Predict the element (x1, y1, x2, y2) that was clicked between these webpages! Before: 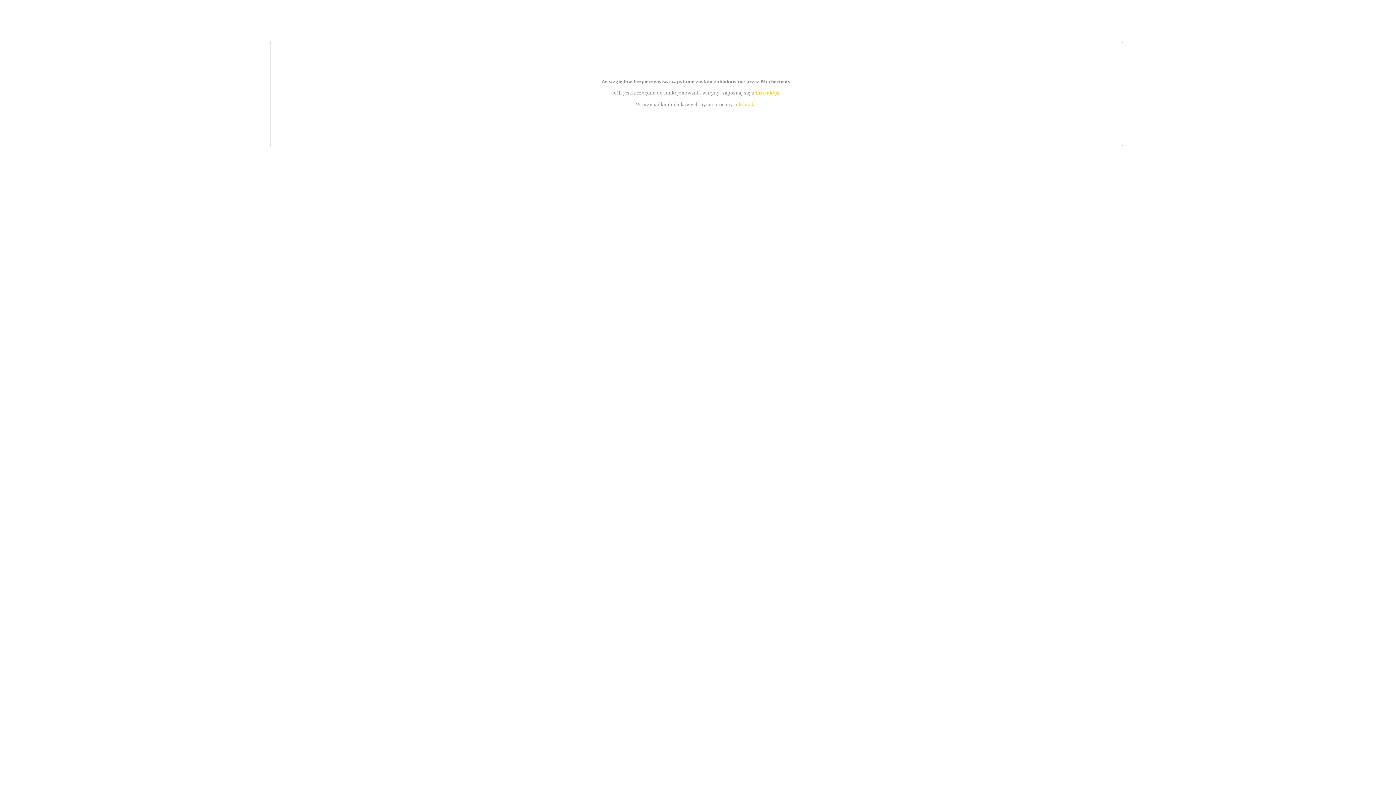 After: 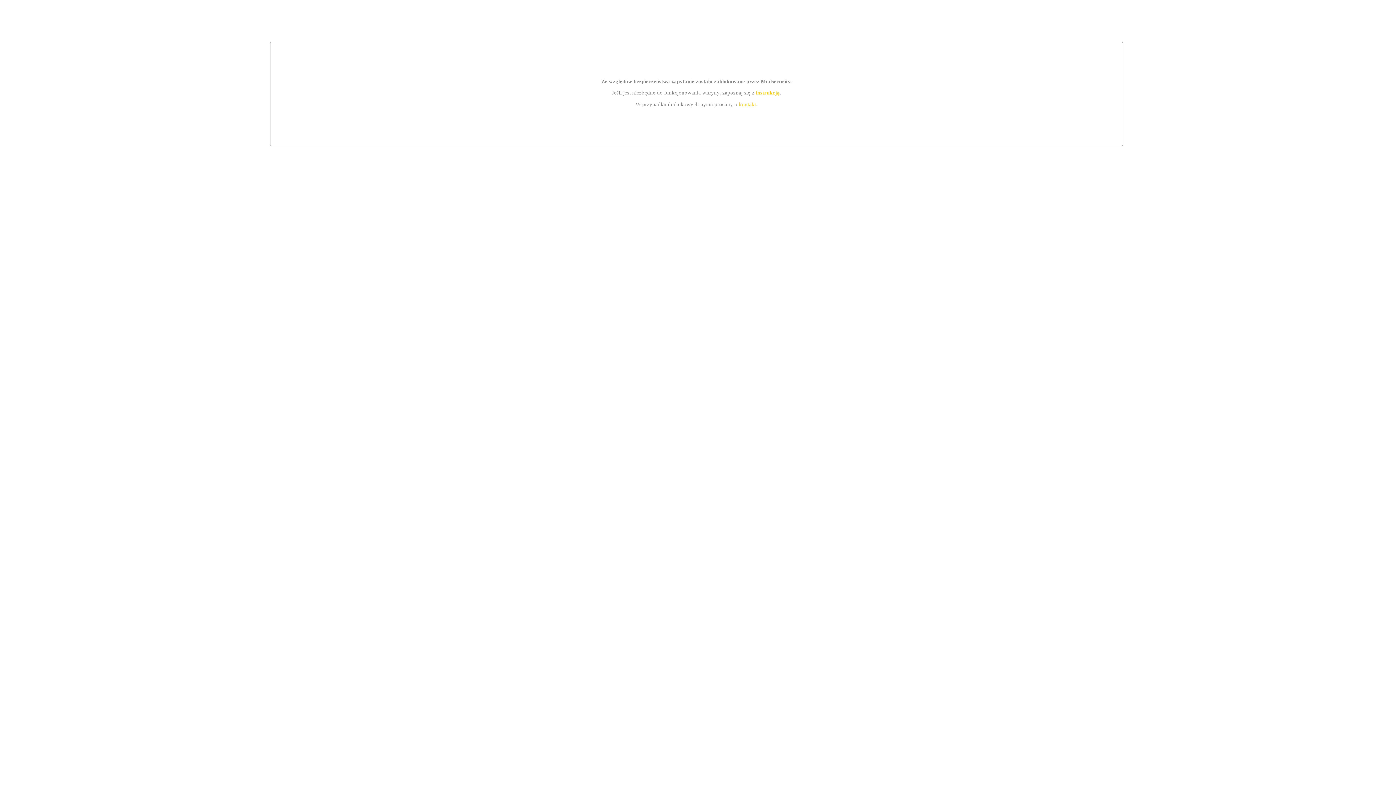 Action: label: kontakt bbox: (739, 101, 756, 107)